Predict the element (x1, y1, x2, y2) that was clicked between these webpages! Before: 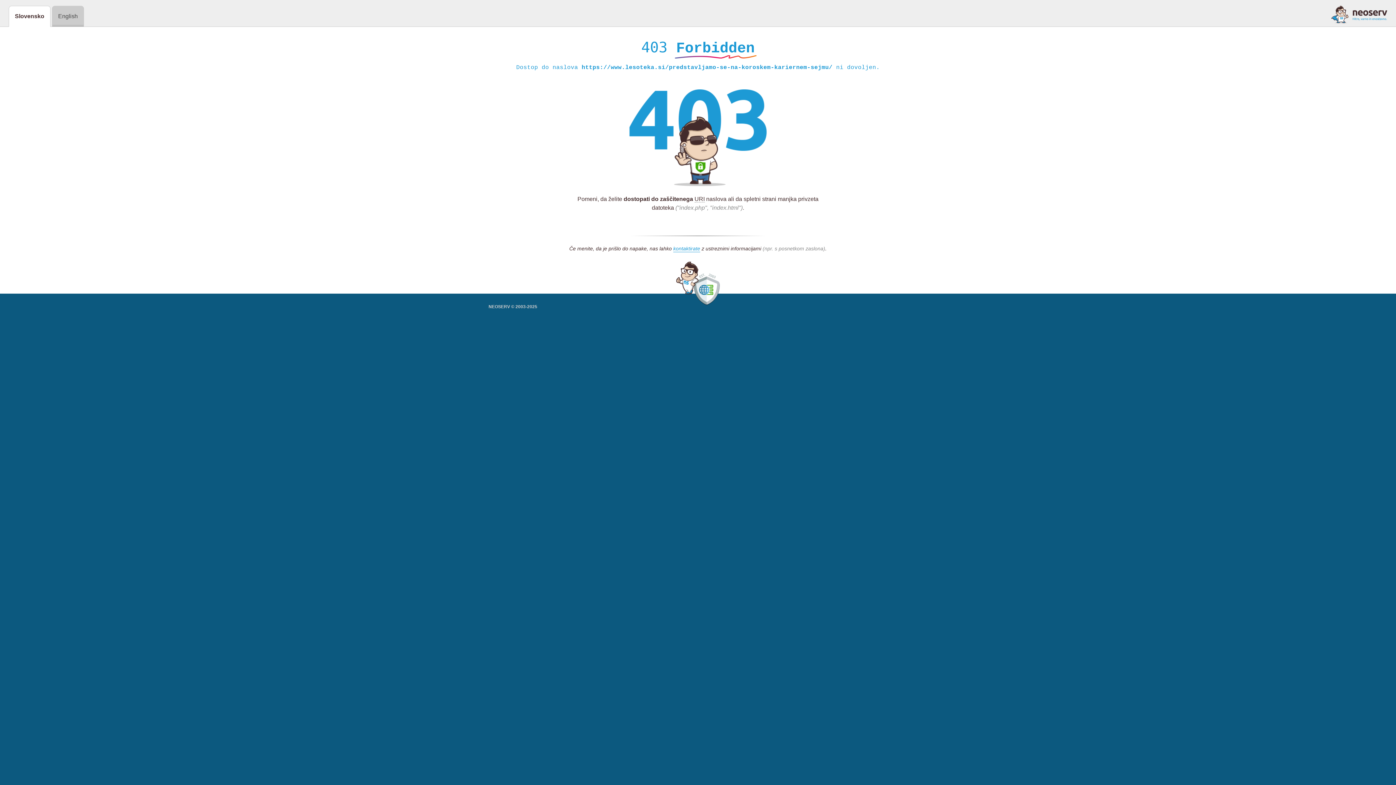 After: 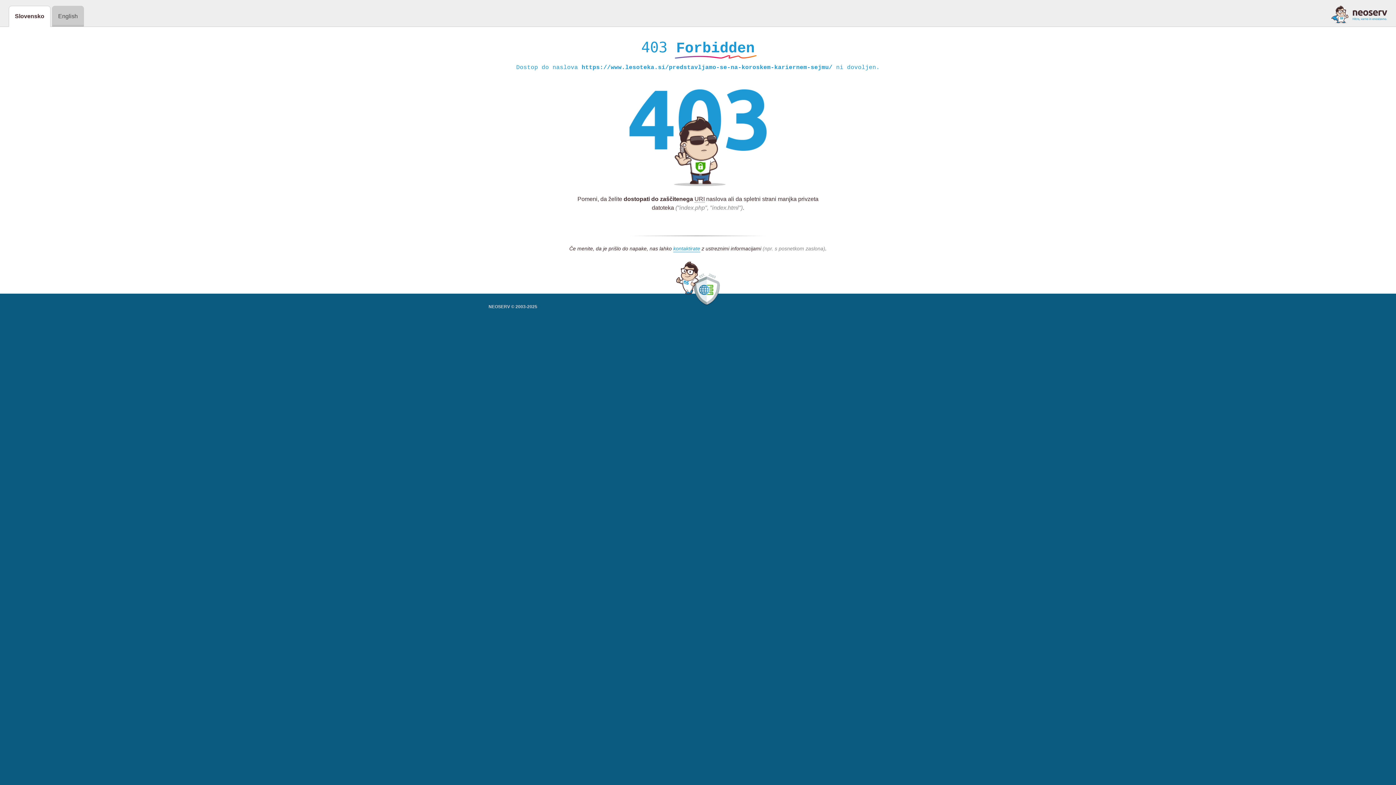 Action: bbox: (1331, 5, 1387, 23)